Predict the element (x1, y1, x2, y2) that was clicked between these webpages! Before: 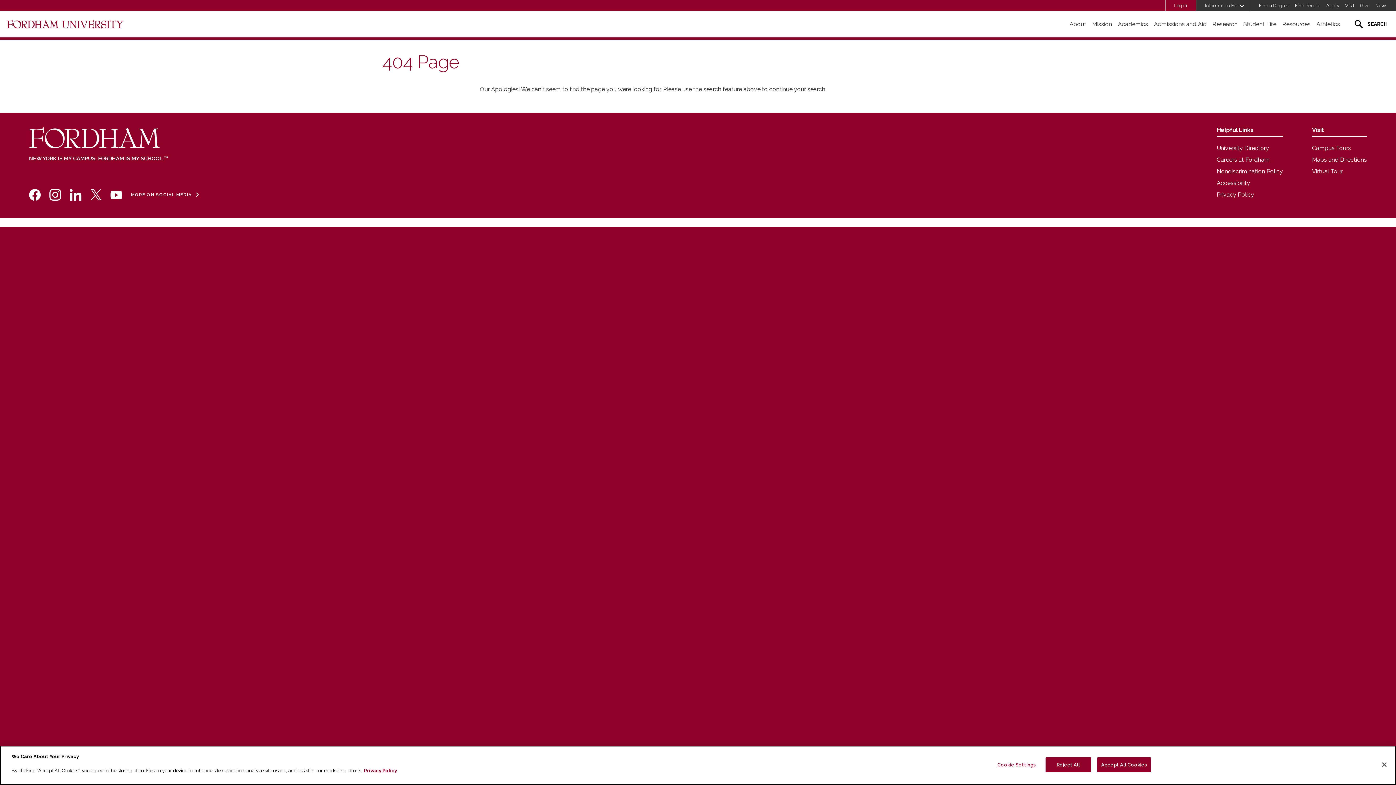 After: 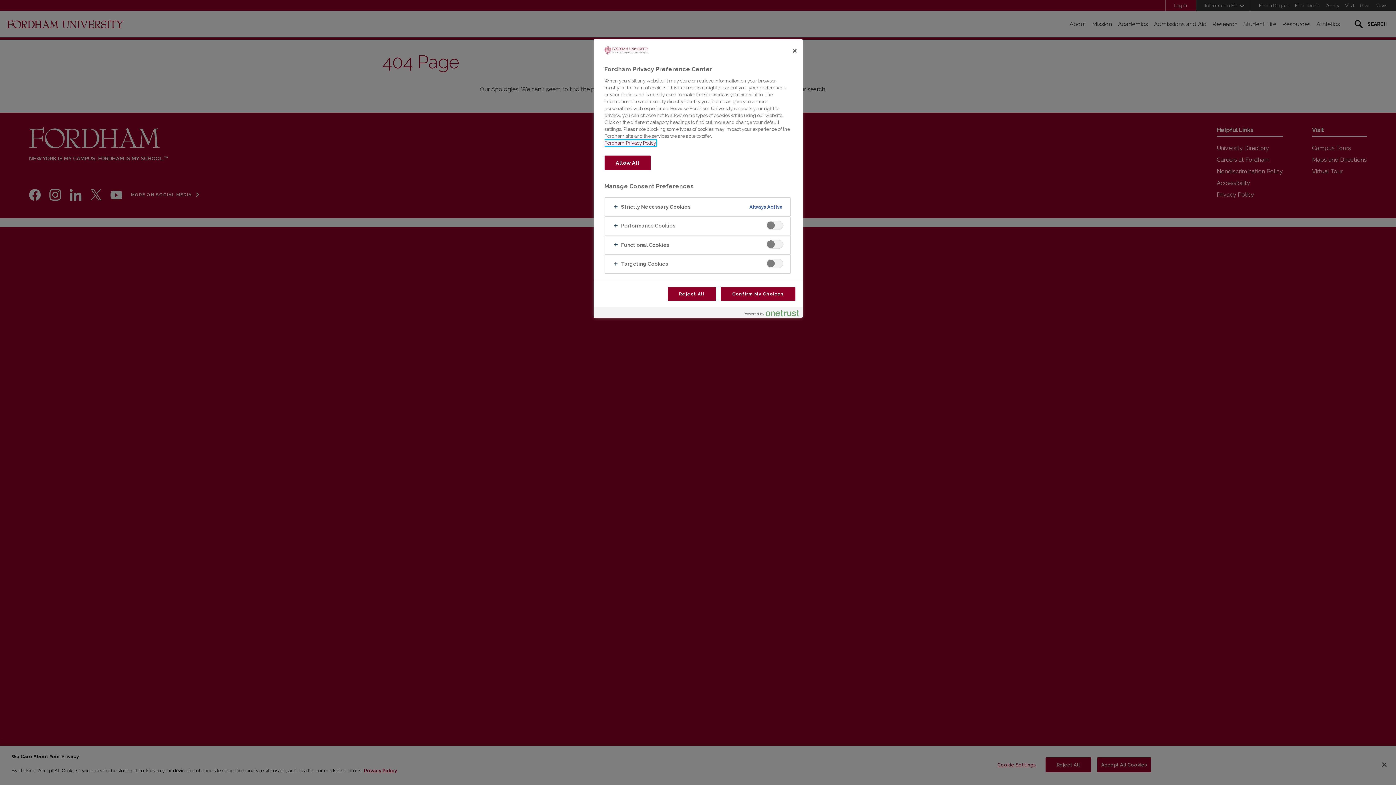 Action: bbox: (994, 758, 1039, 772) label: Cookie Settings